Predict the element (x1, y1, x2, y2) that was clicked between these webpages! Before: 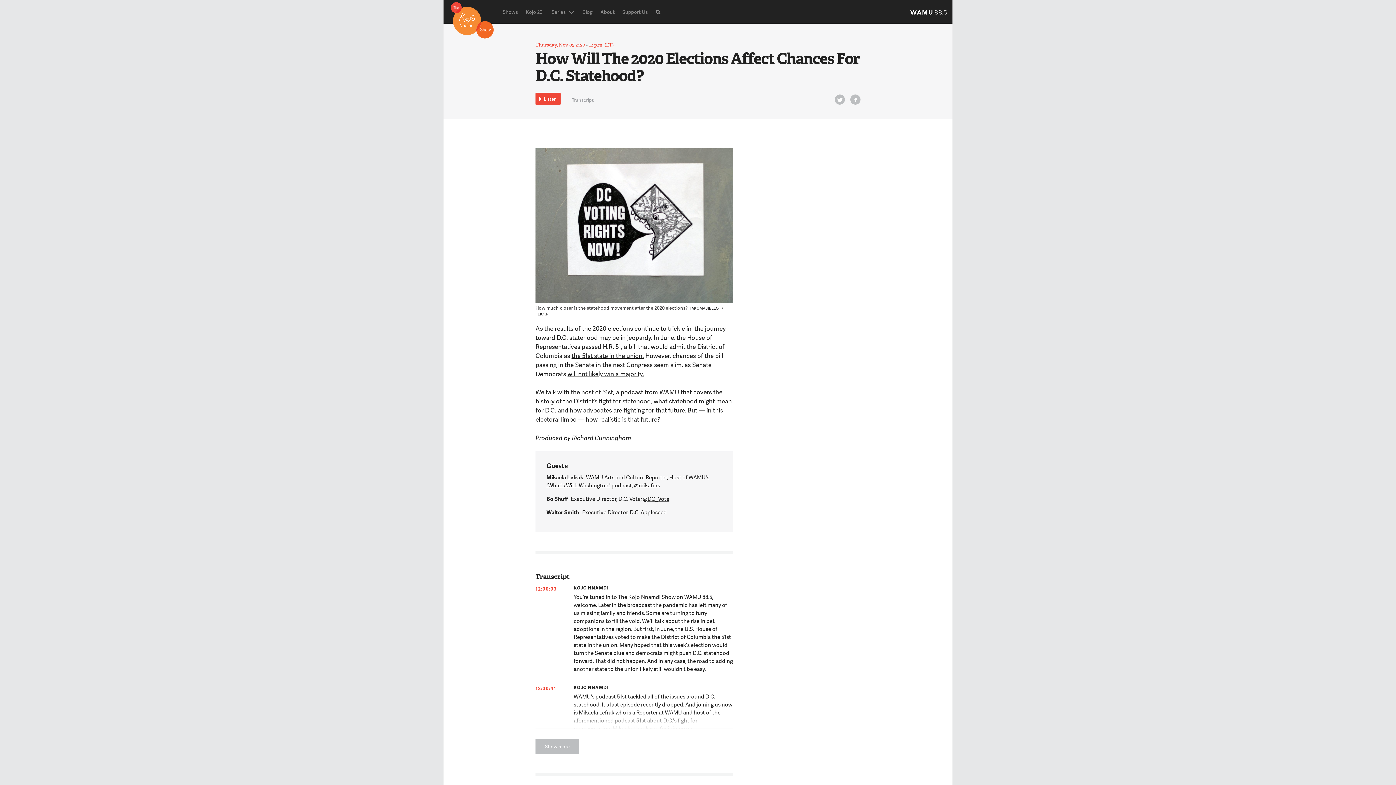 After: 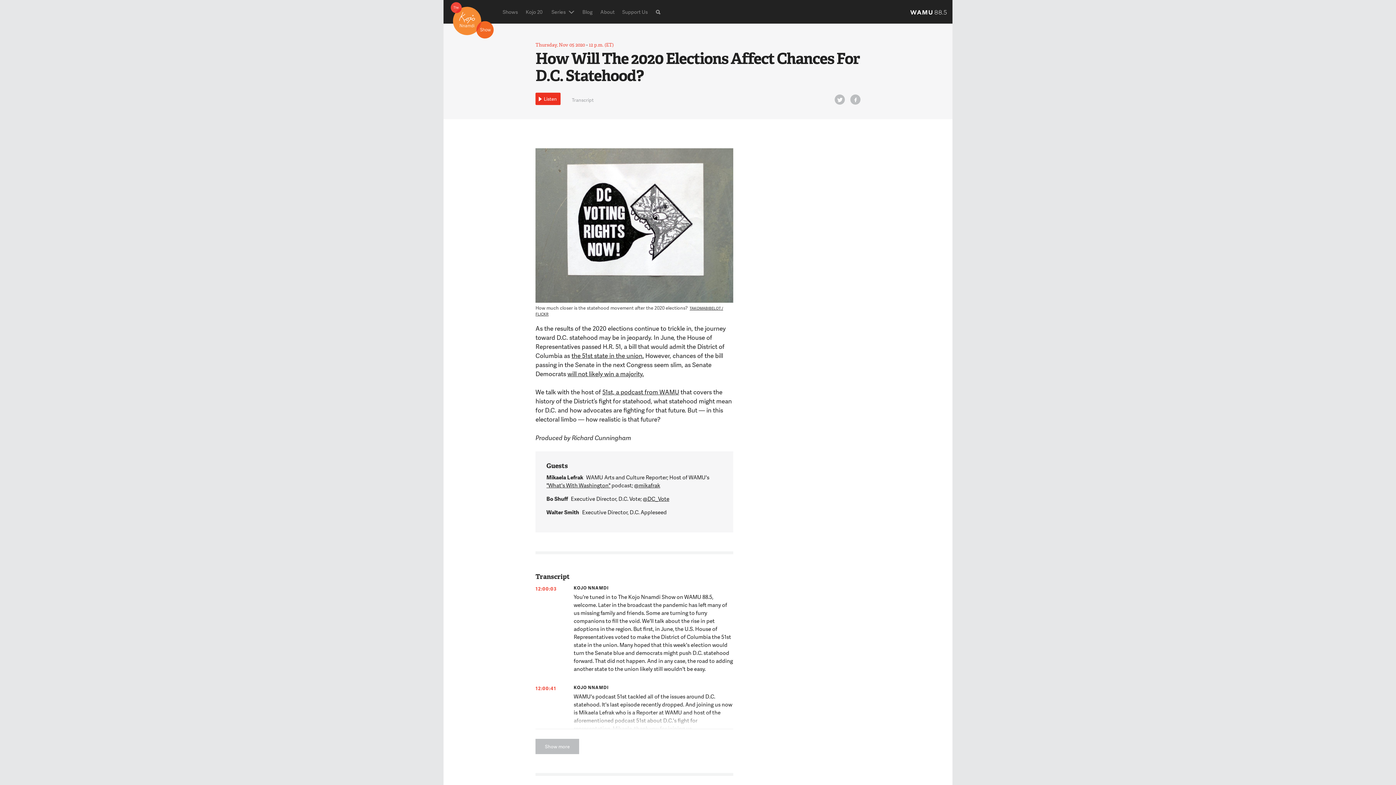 Action: label: Listen bbox: (535, 92, 560, 104)